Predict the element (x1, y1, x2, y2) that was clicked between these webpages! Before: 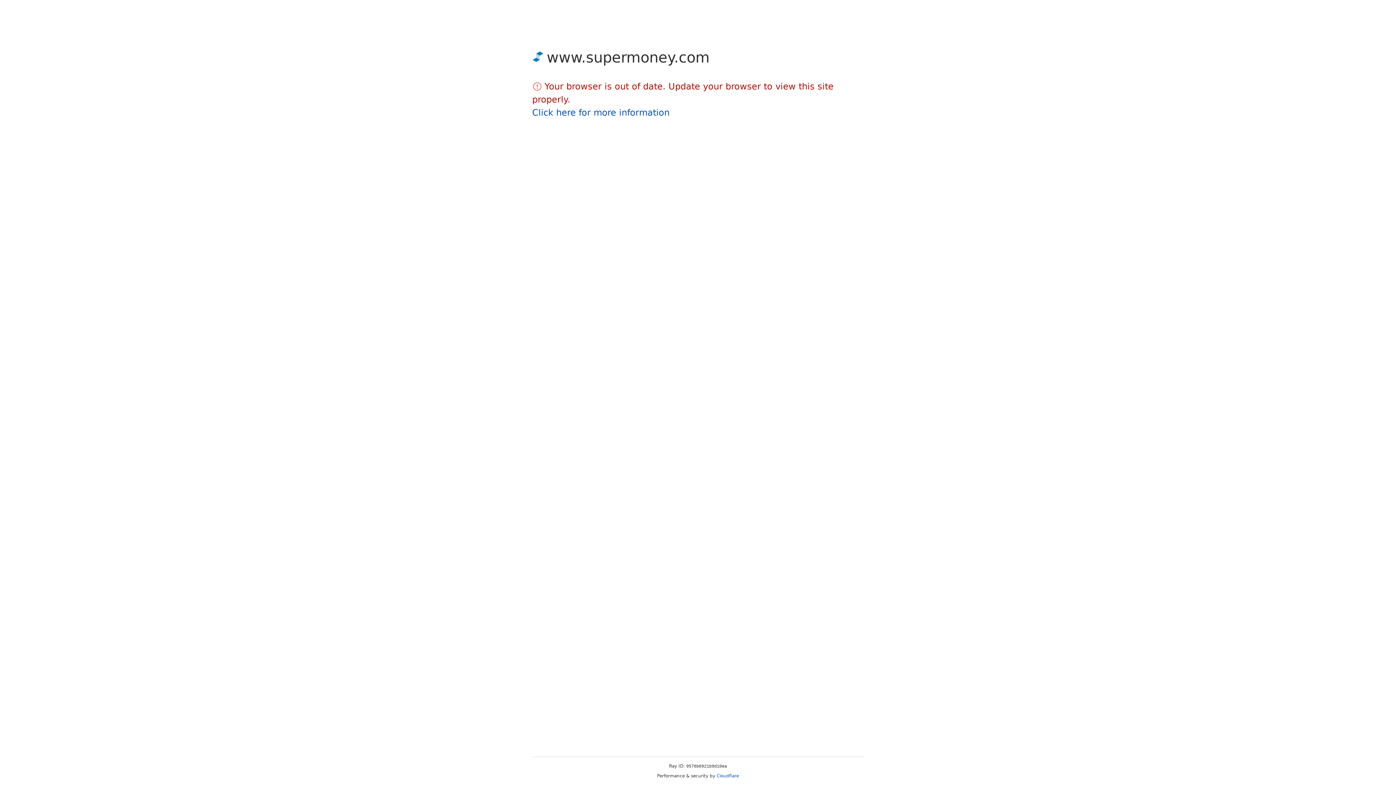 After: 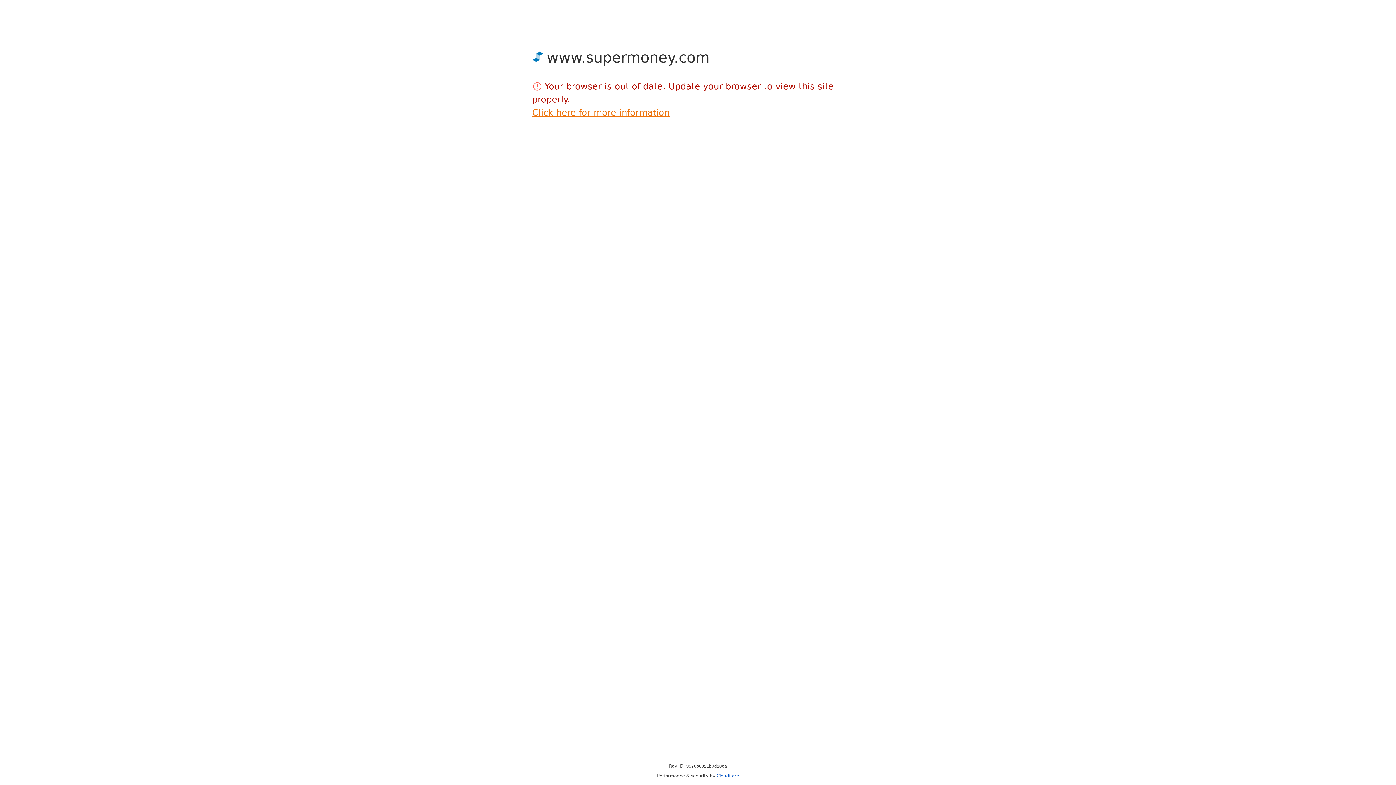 Action: bbox: (532, 107, 669, 117) label: Click here for more information